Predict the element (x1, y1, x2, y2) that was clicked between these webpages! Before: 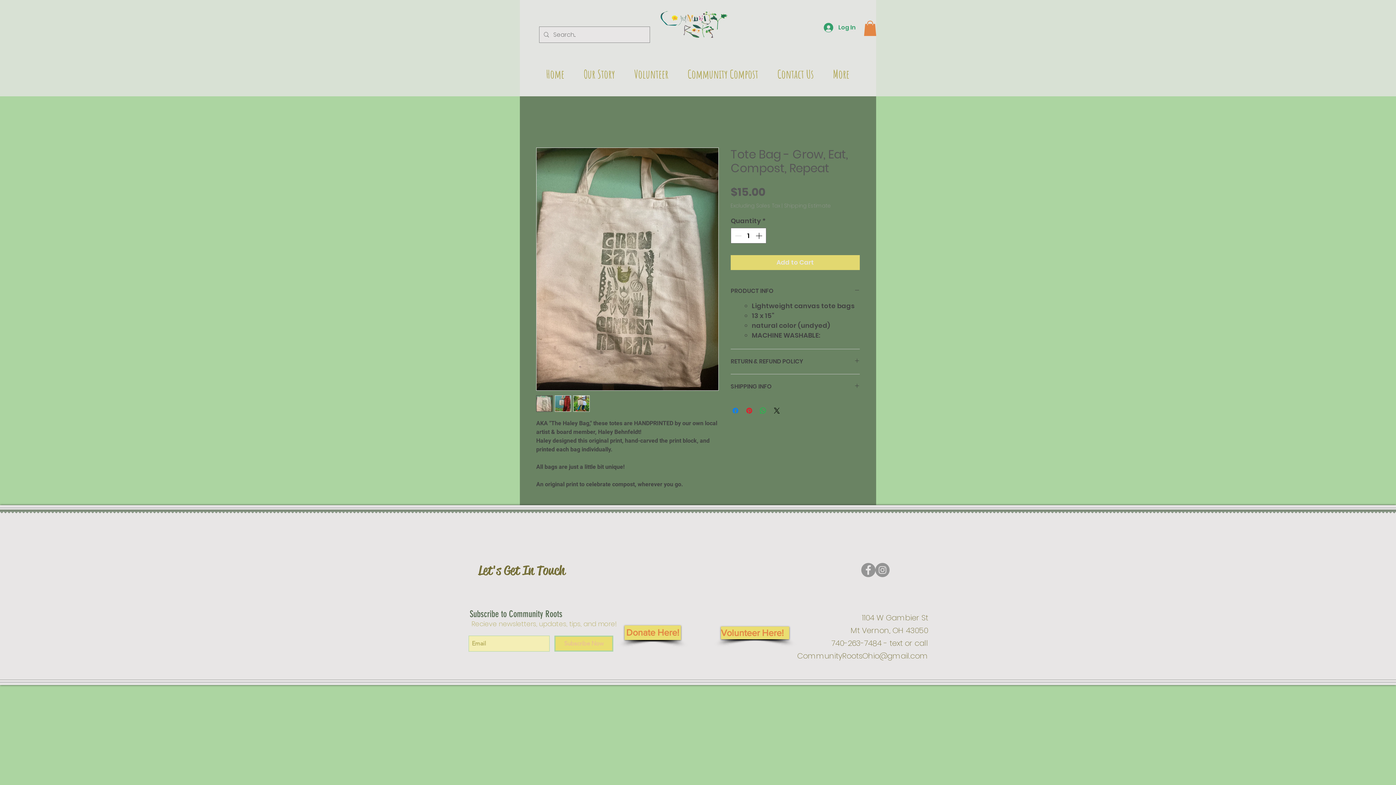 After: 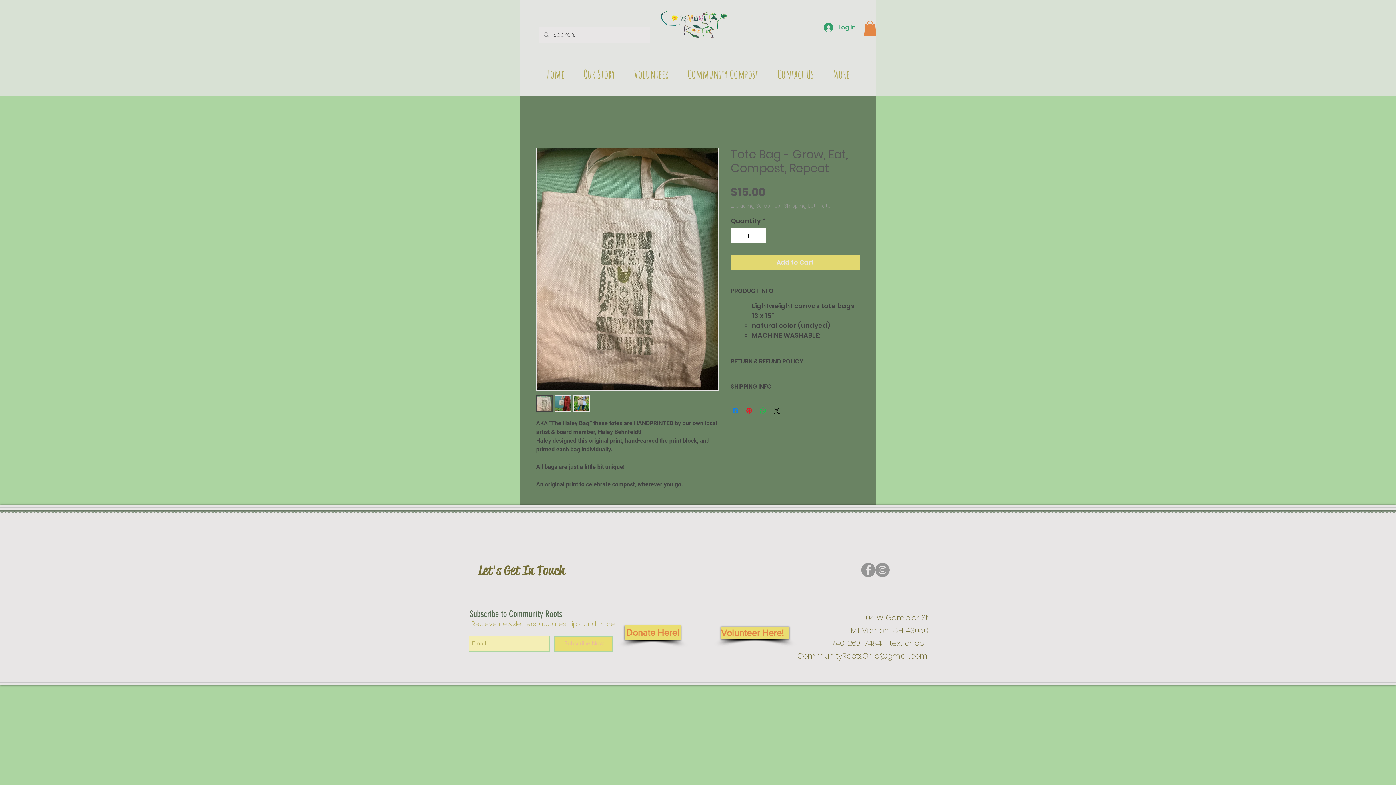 Action: bbox: (660, 11, 728, 37)